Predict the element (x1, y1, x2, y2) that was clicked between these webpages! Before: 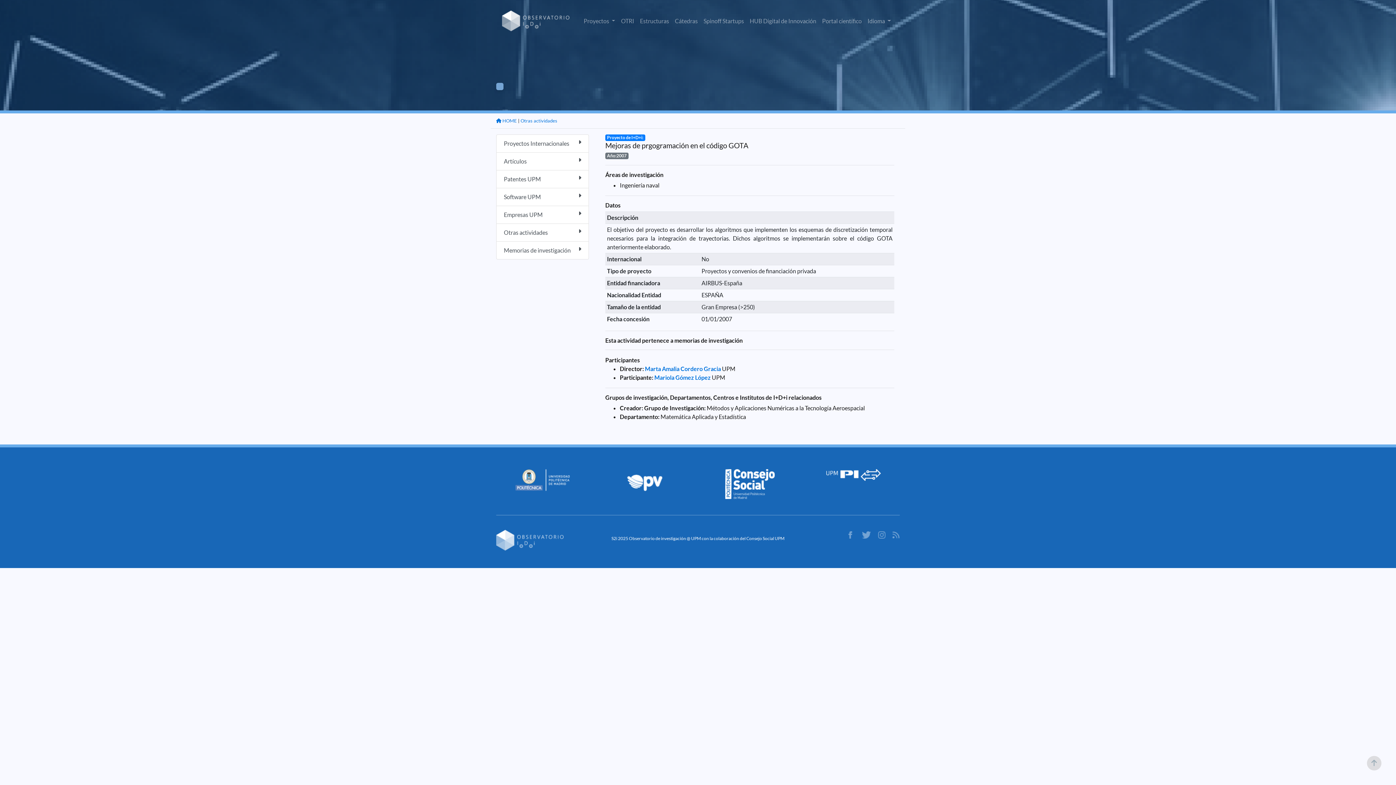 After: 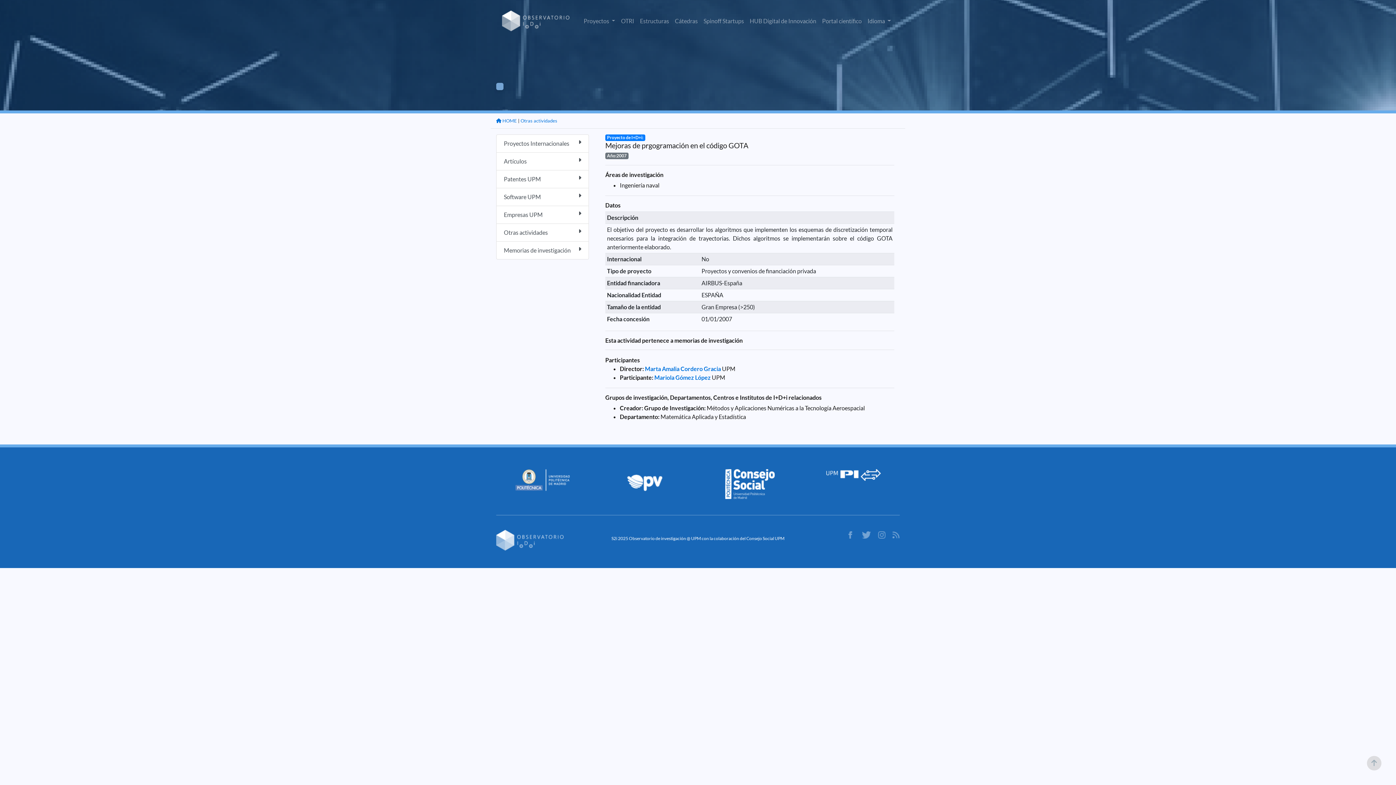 Action: bbox: (515, 476, 569, 482)